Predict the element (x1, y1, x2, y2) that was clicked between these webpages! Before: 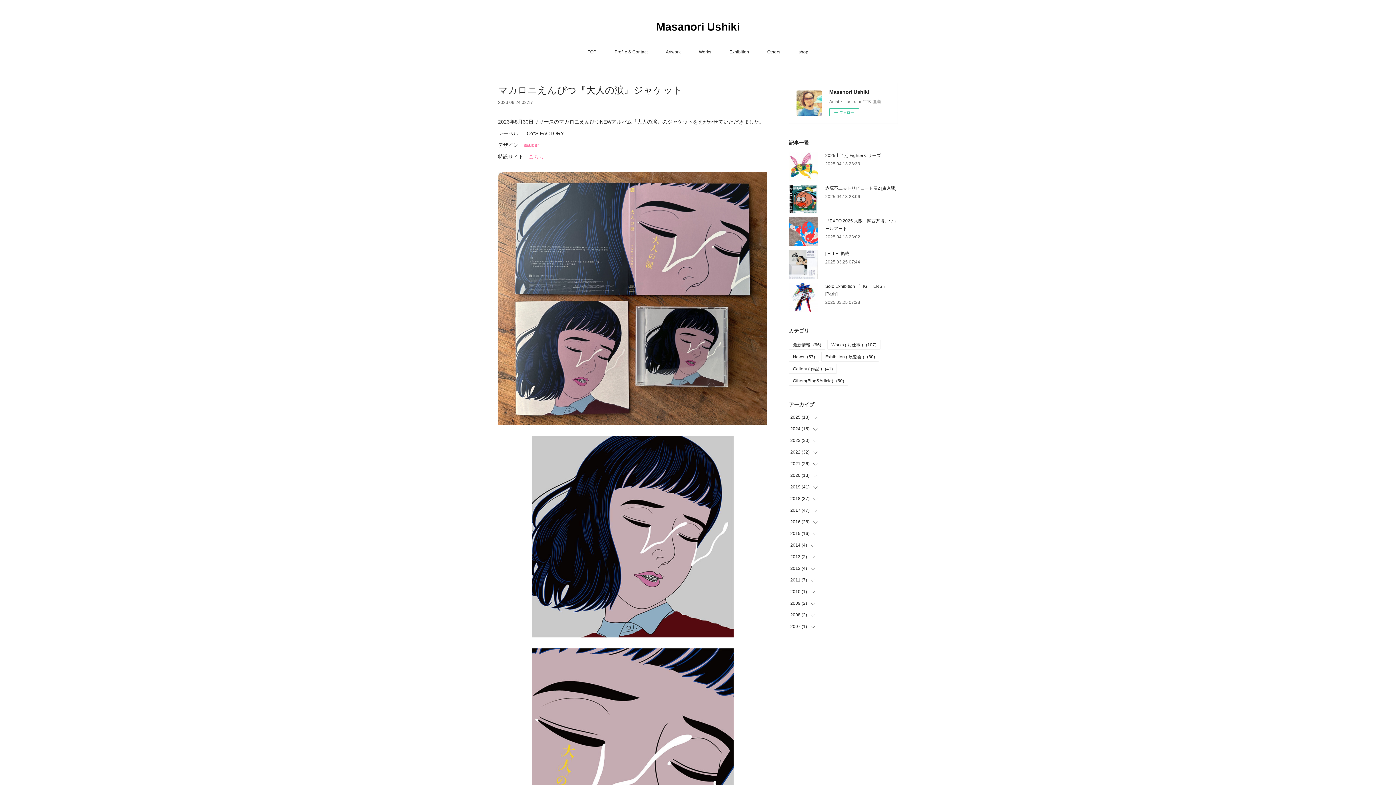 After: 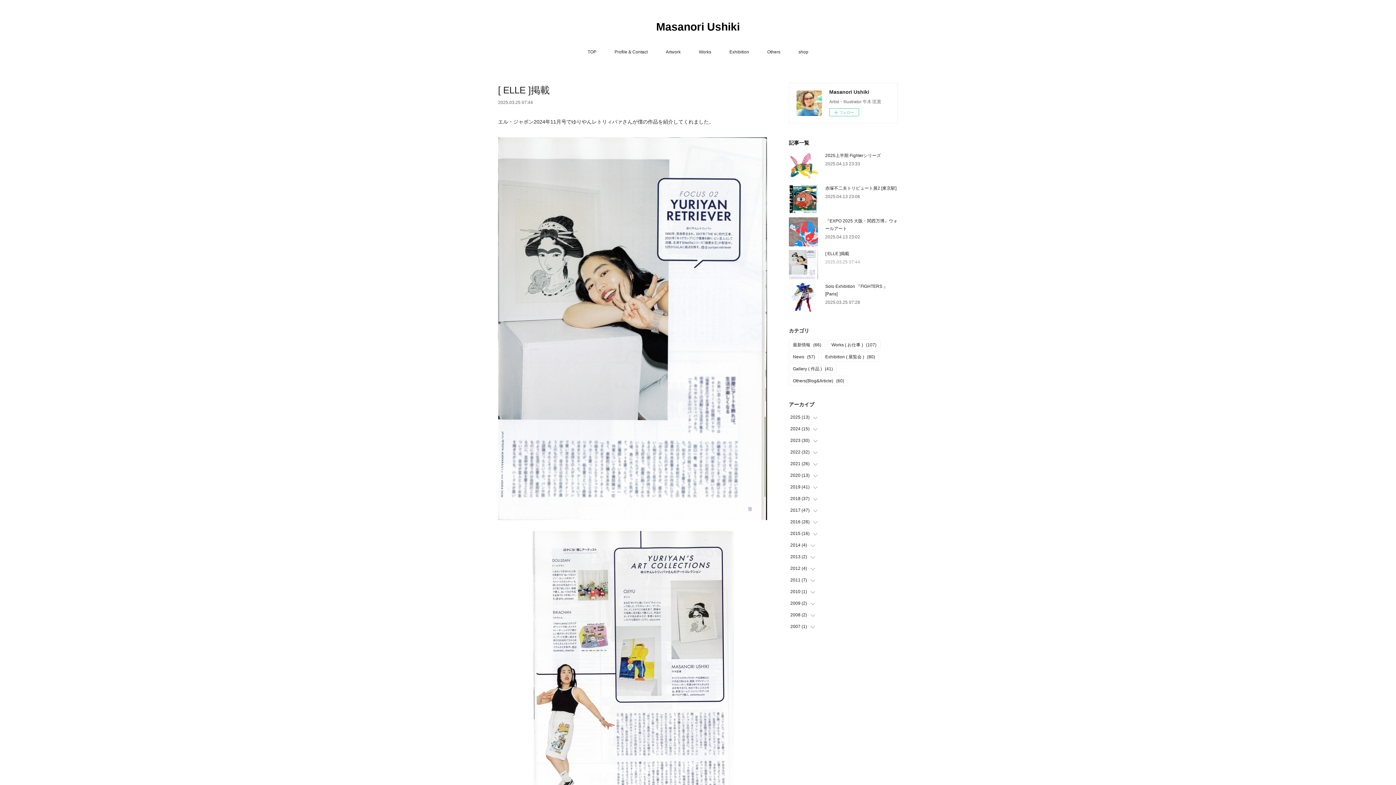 Action: label: 2025.03.25 07:44 bbox: (825, 259, 860, 264)